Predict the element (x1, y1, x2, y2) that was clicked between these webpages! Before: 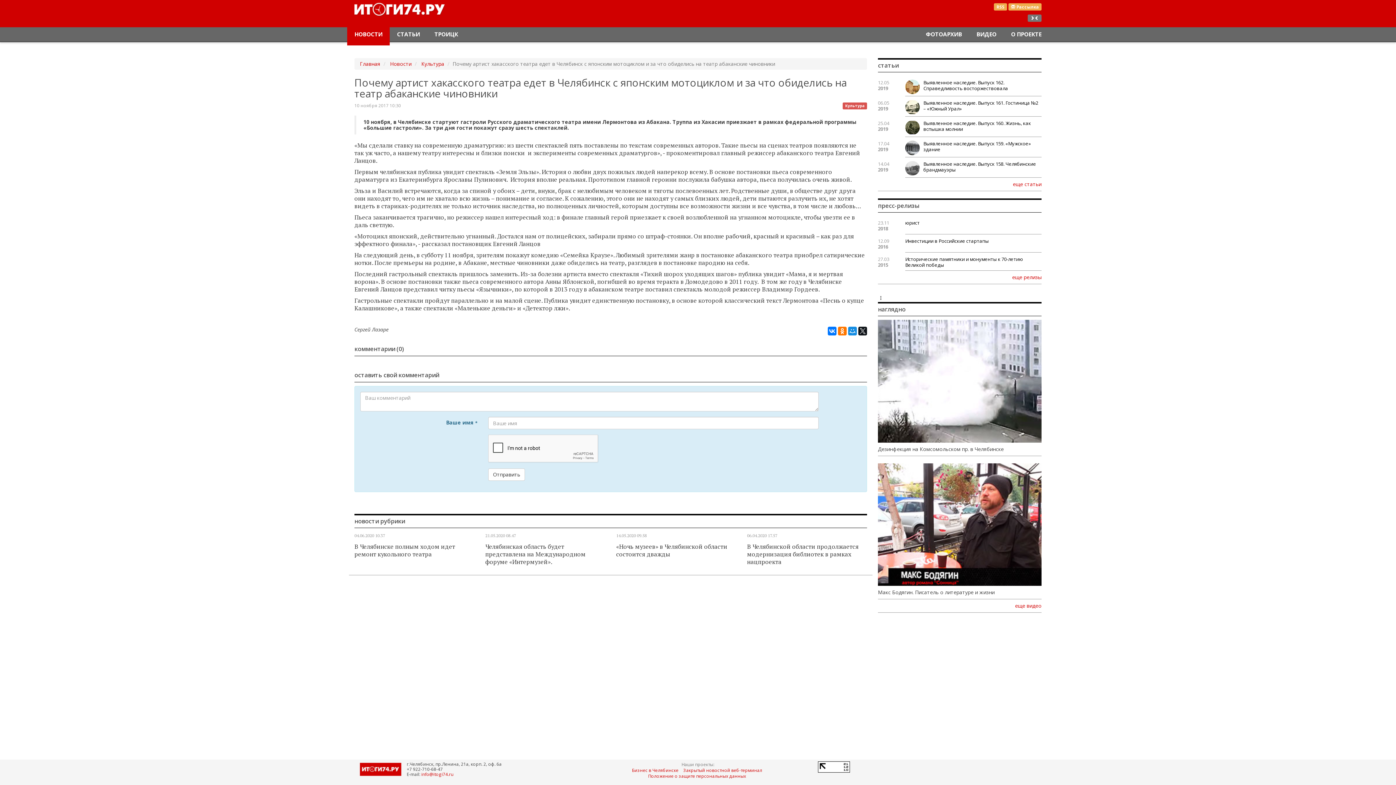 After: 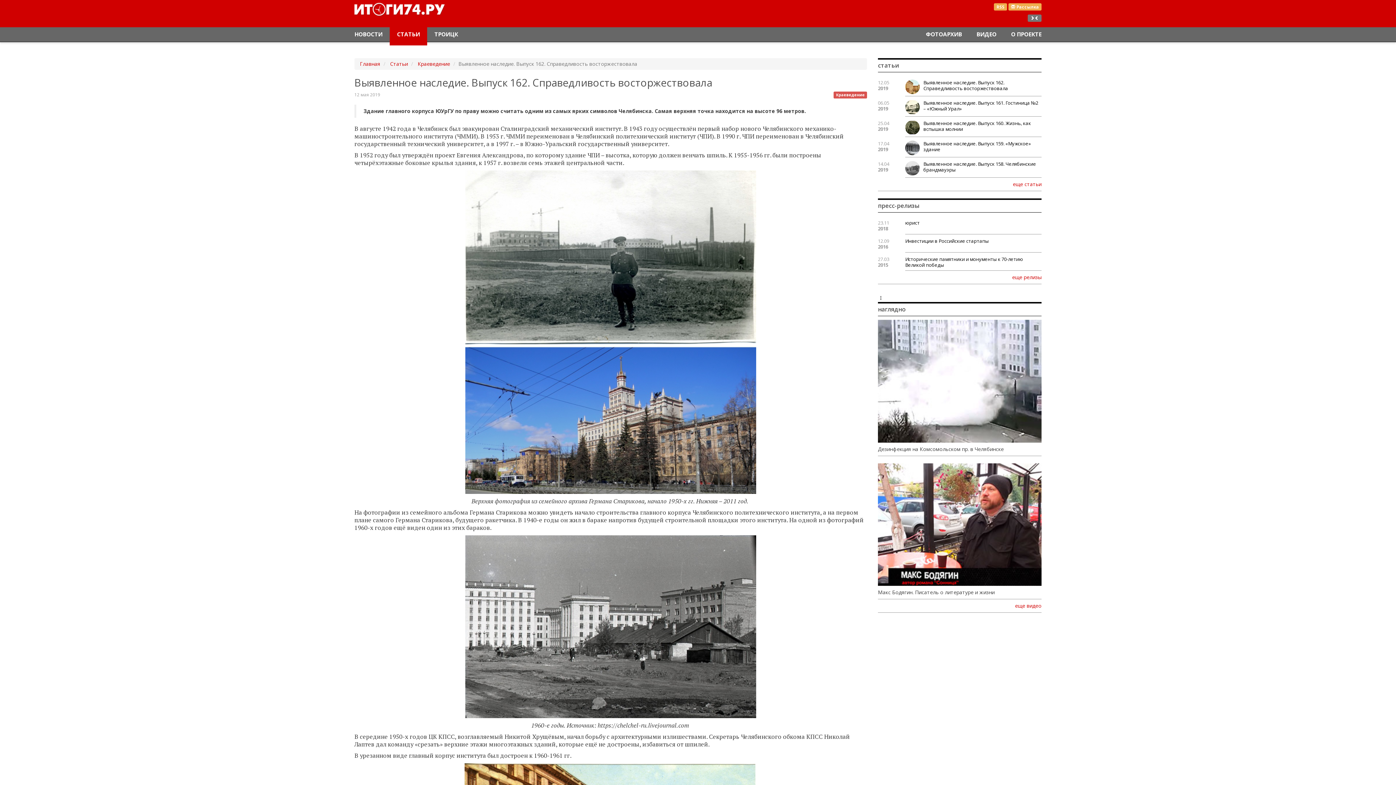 Action: bbox: (923, 79, 1008, 91) label: Выявленное наследие. Выпуск 162. Справедливость восторжествовала